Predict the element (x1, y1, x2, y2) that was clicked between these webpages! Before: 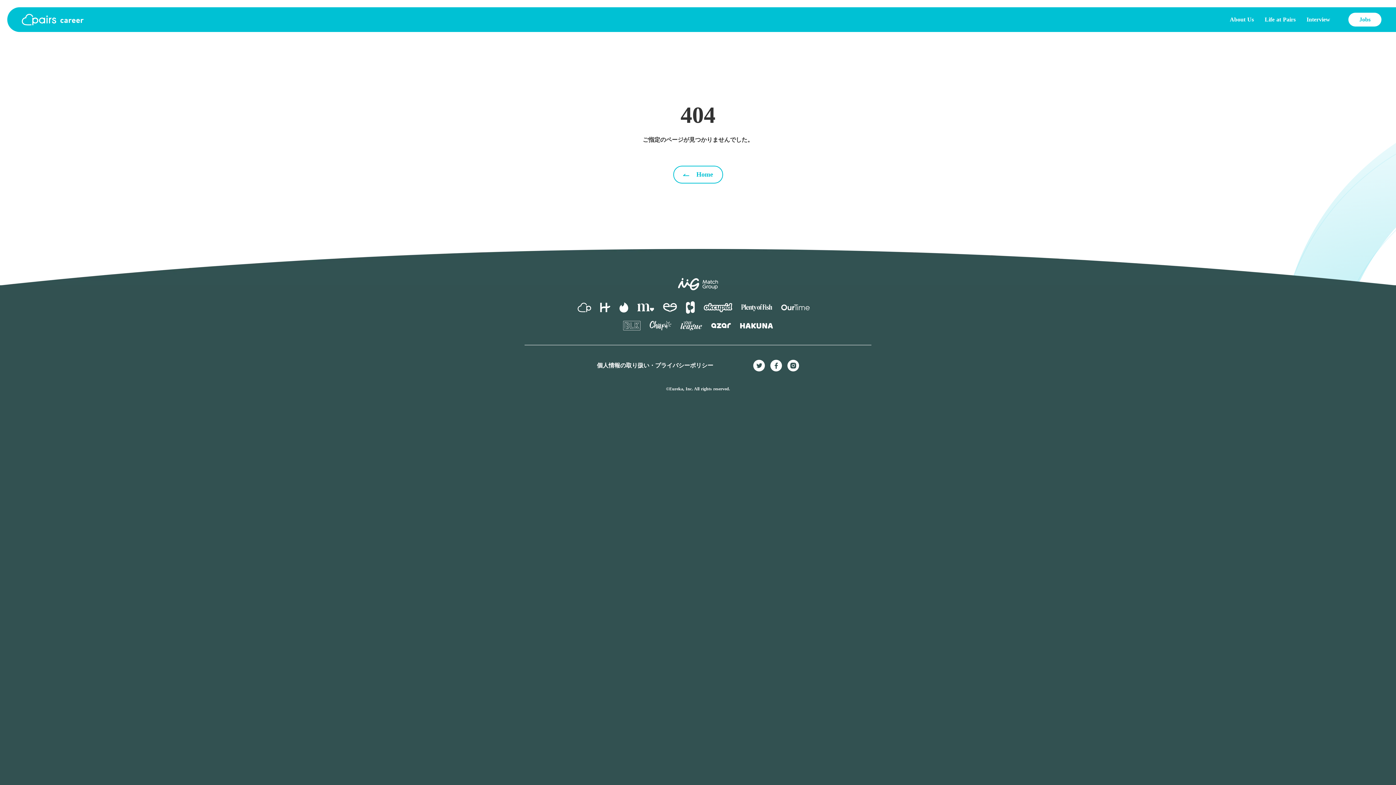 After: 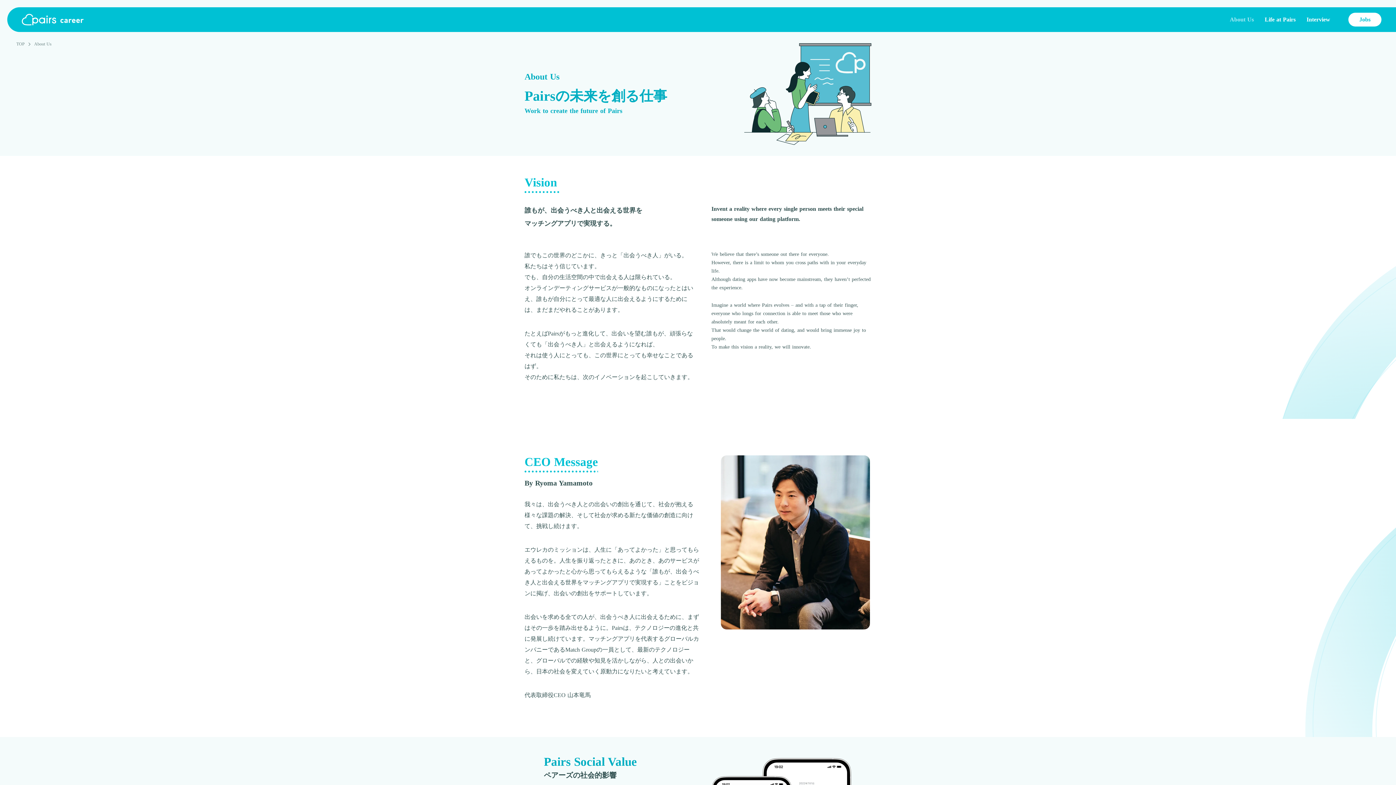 Action: bbox: (1230, 15, 1254, 23) label: About Us